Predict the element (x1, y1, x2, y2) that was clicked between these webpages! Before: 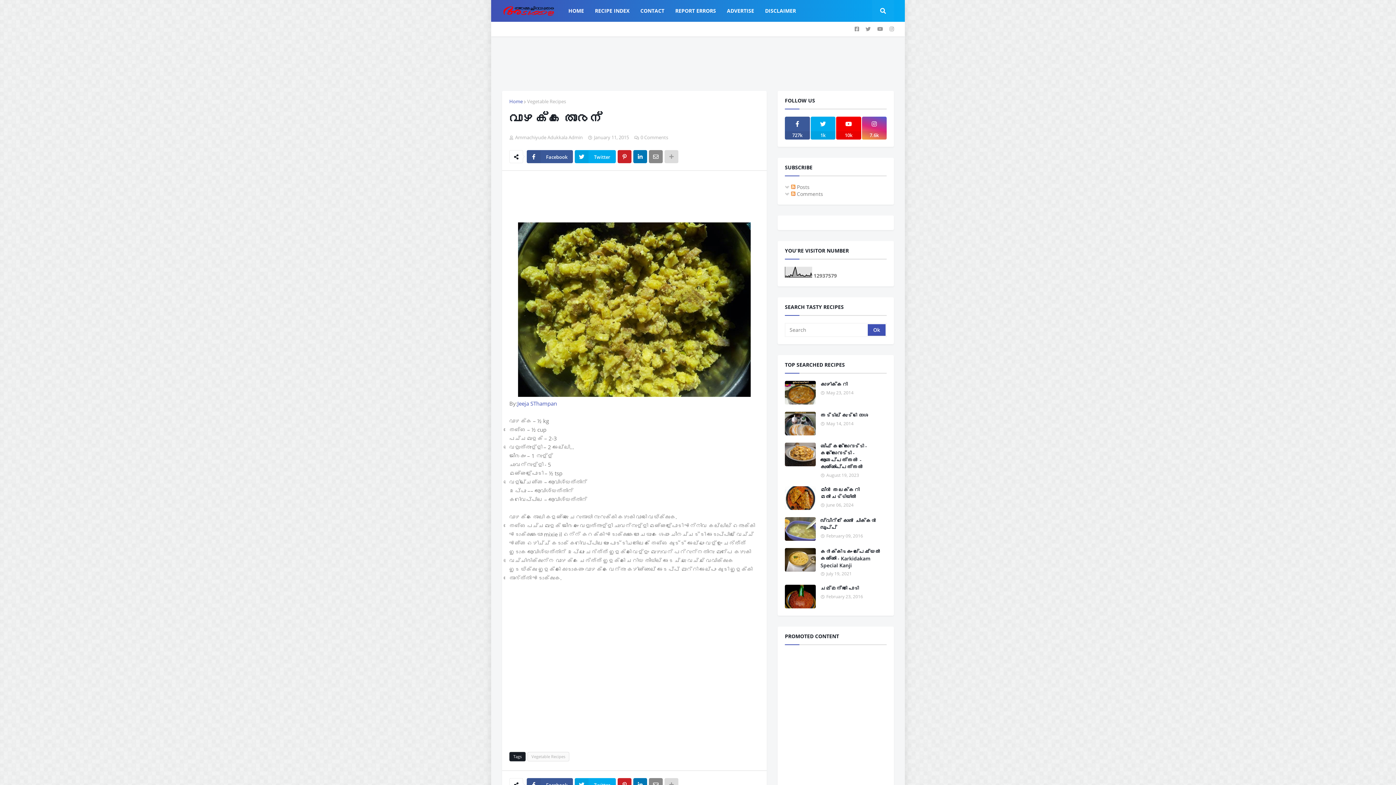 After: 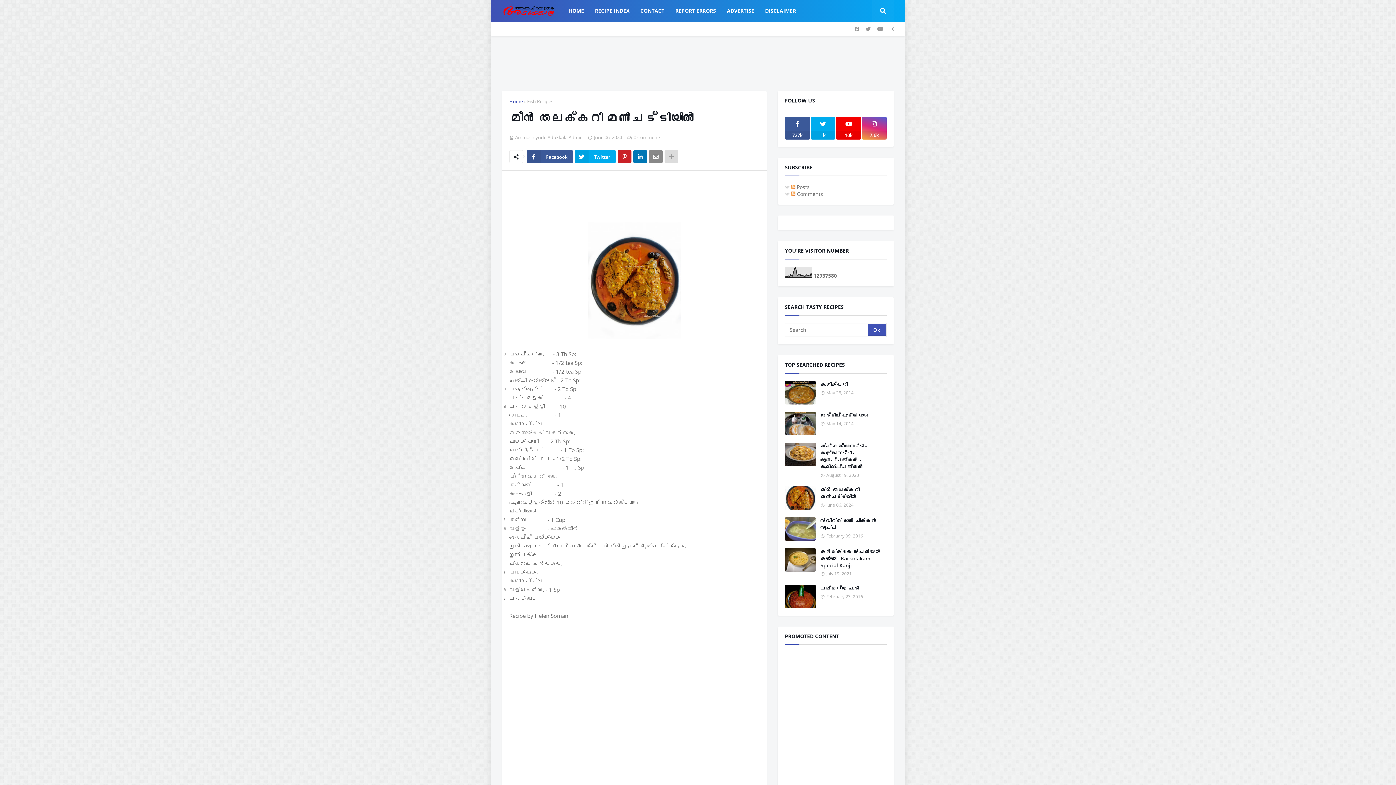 Action: bbox: (785, 486, 816, 510)